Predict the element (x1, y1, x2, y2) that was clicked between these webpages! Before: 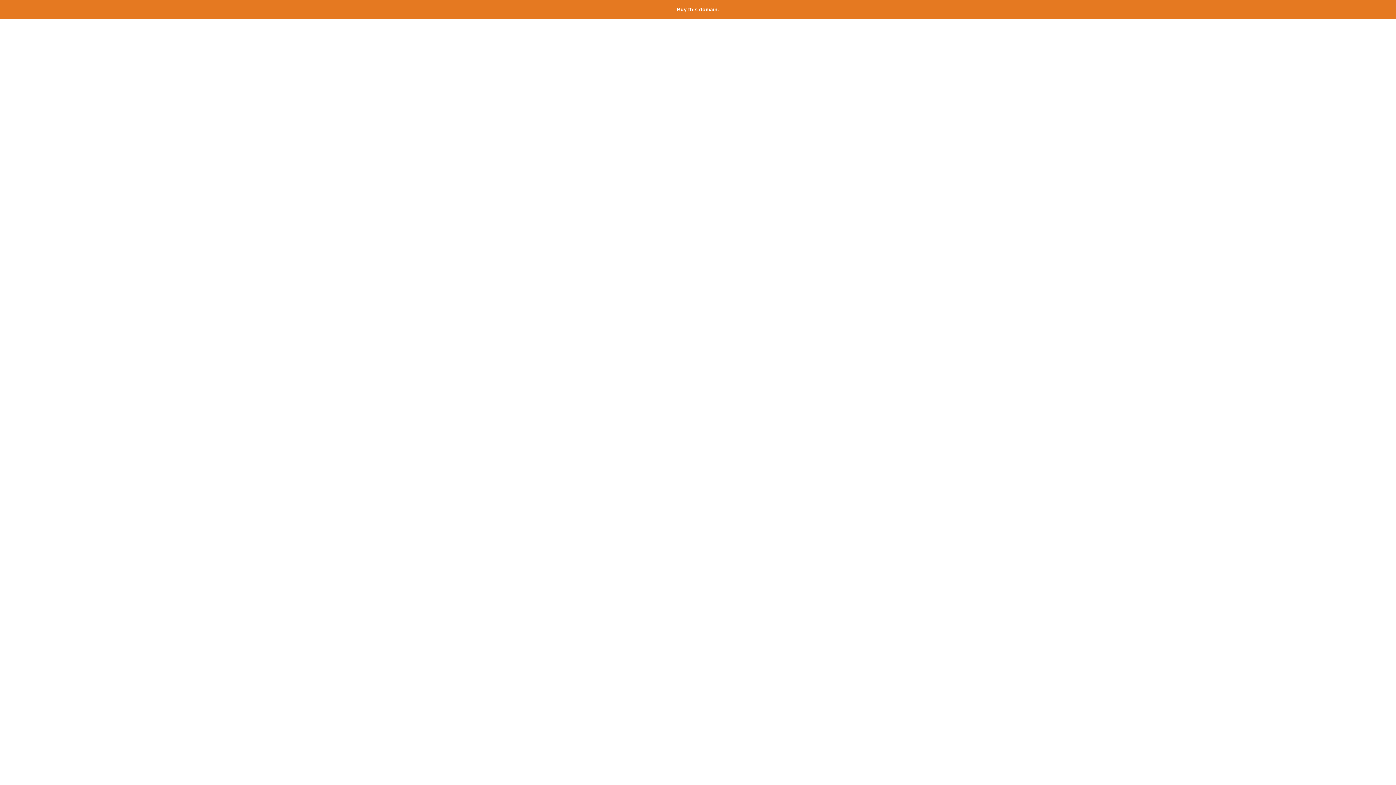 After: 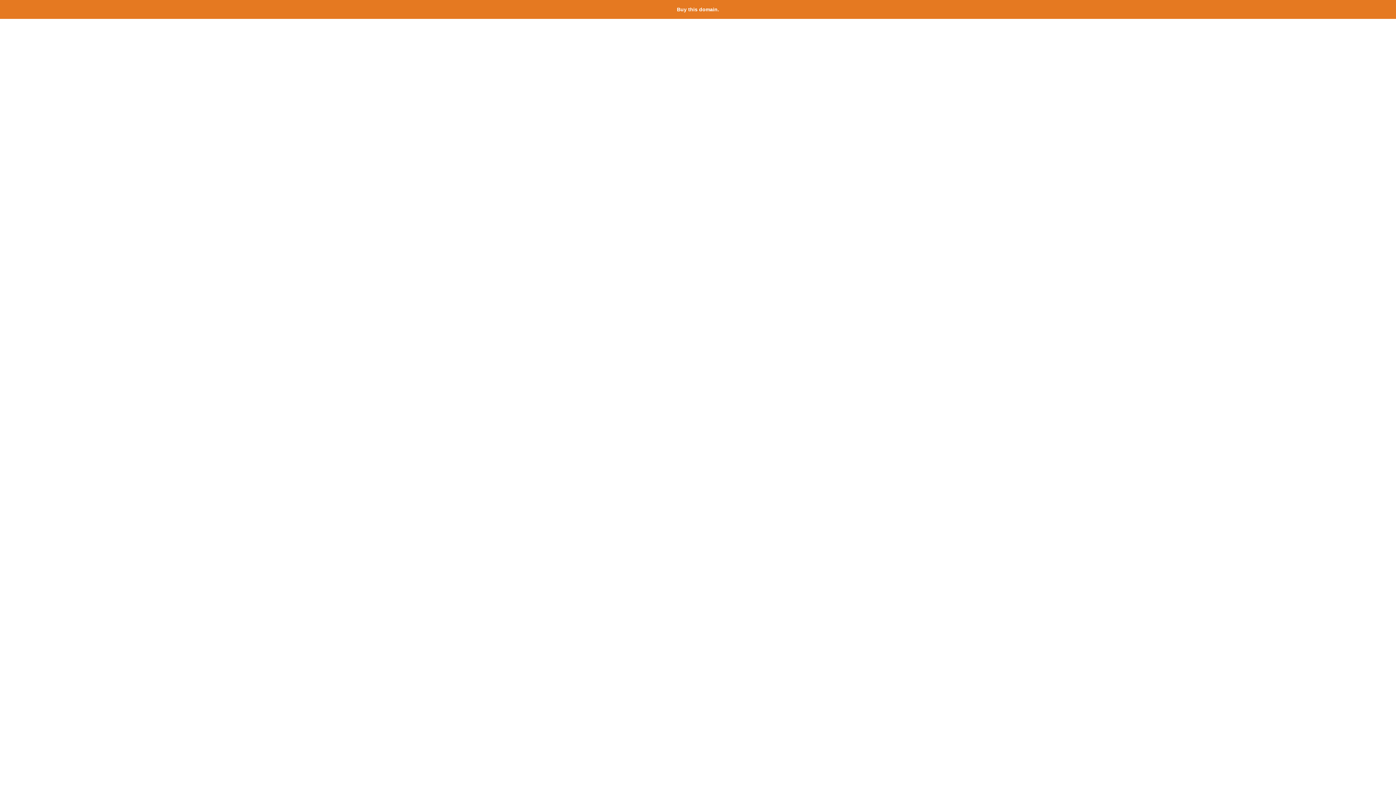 Action: label: Buy this domain. bbox: (677, 6, 719, 12)